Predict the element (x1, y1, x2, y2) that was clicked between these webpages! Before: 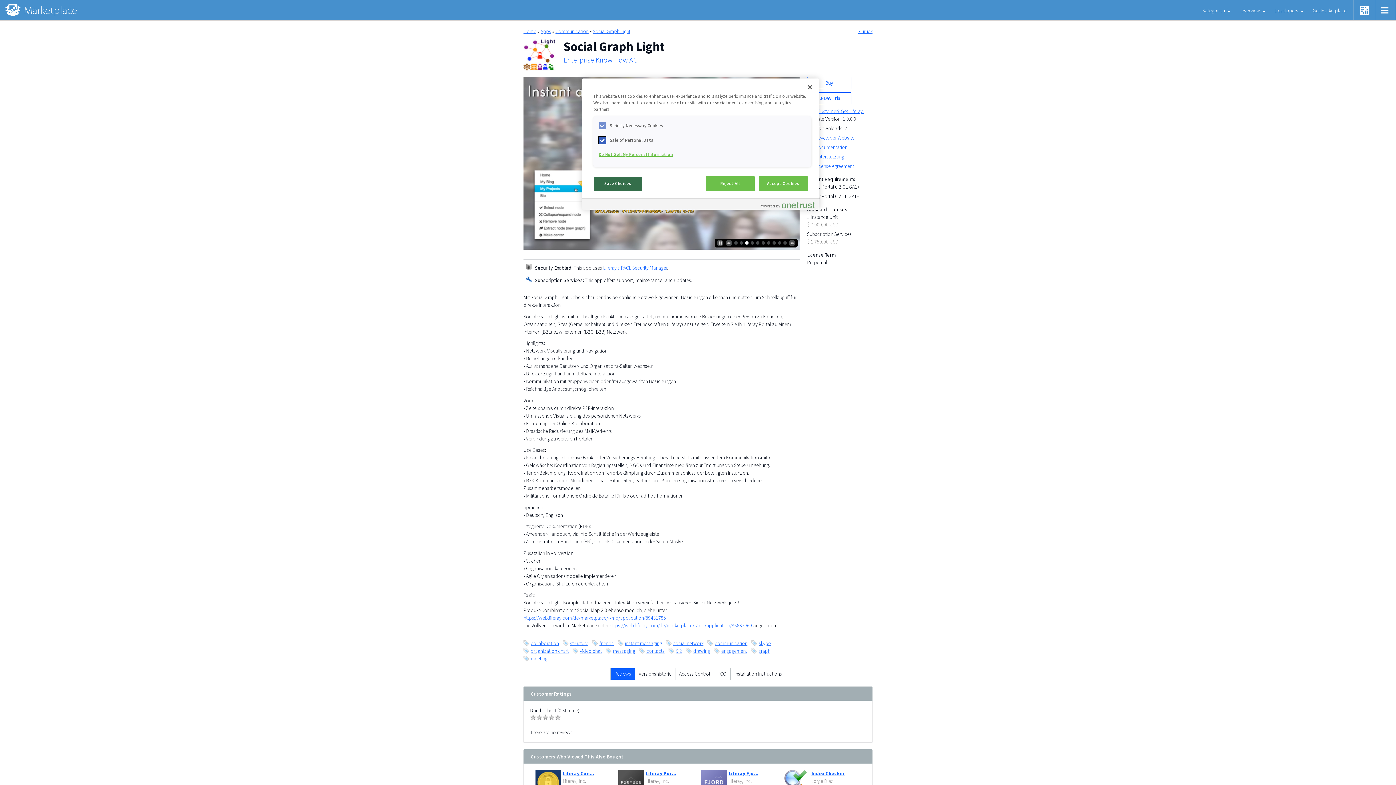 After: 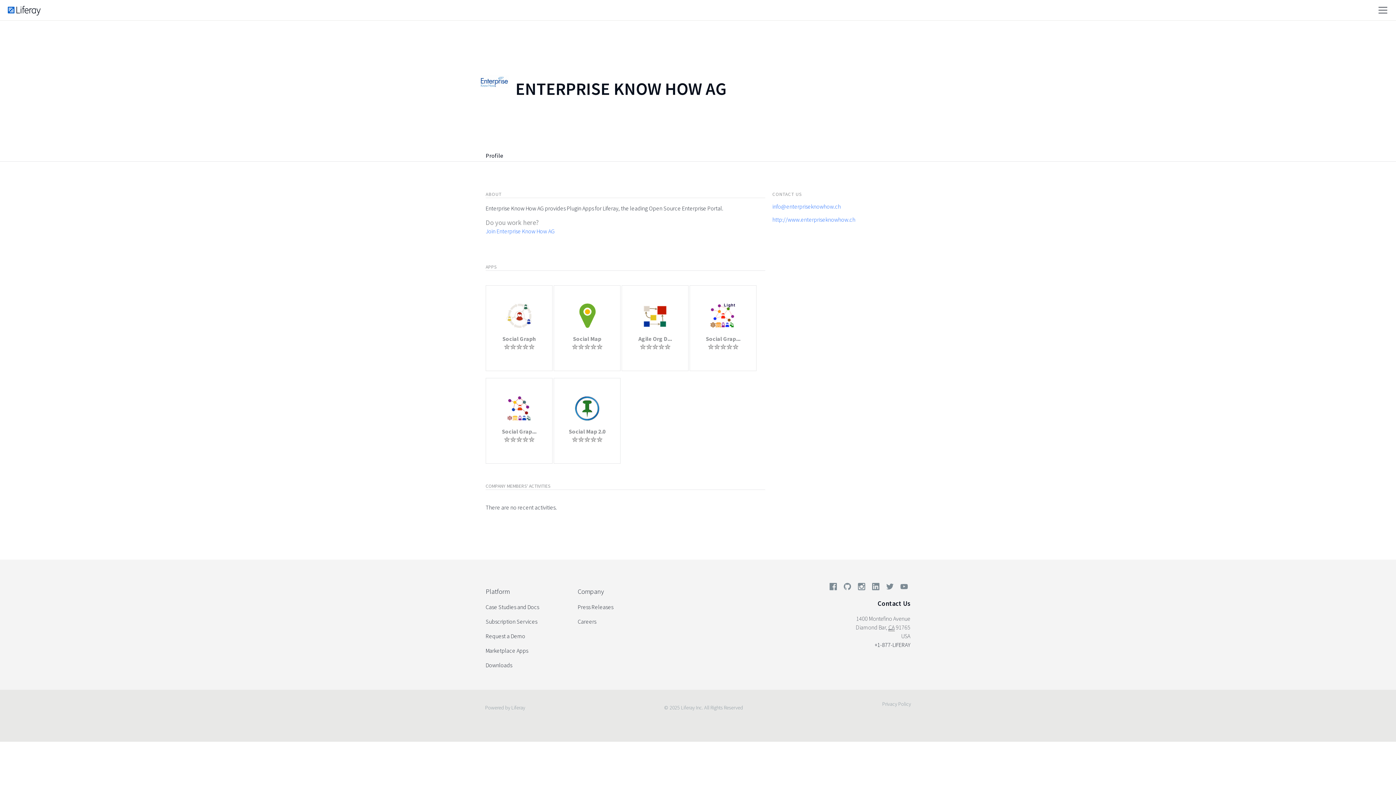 Action: label: Enterprise Know How AG bbox: (563, 55, 637, 64)